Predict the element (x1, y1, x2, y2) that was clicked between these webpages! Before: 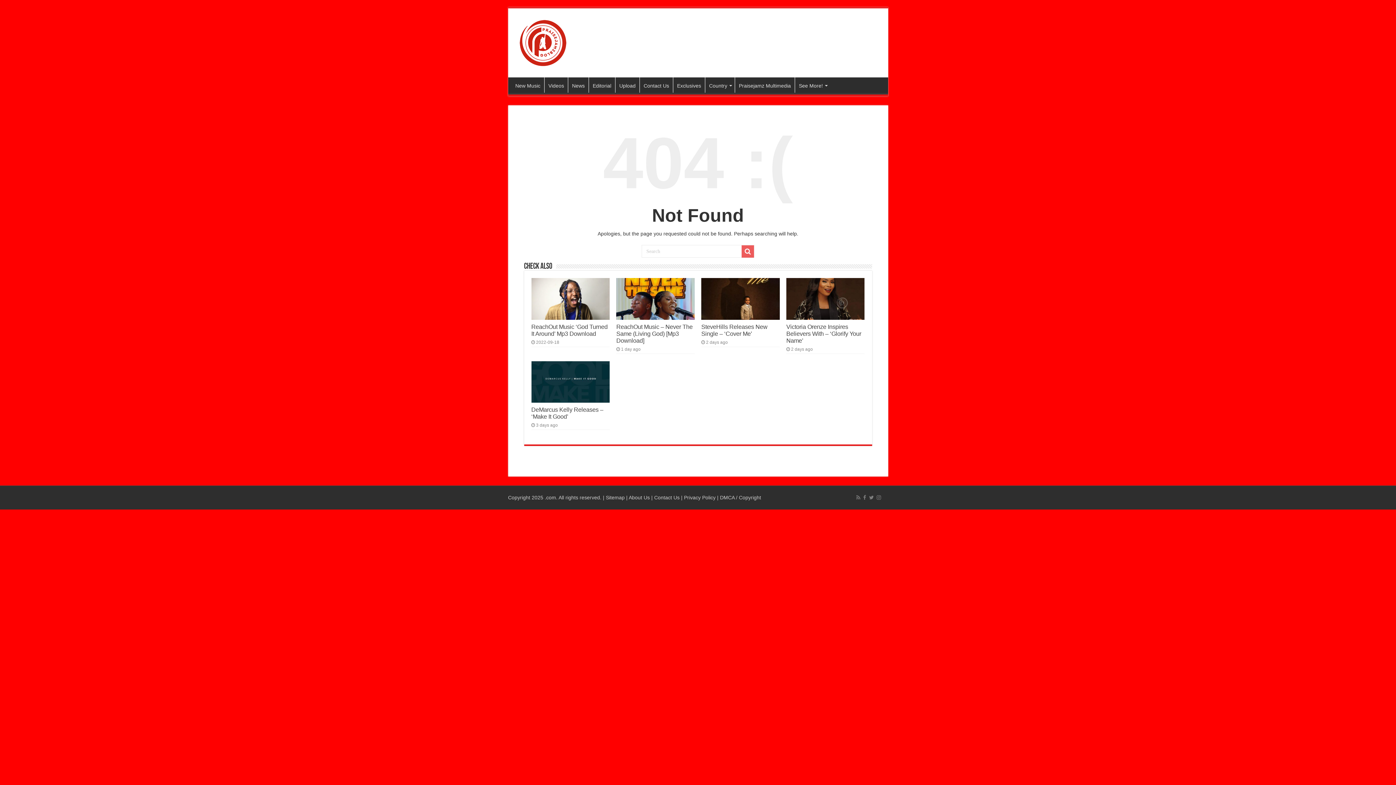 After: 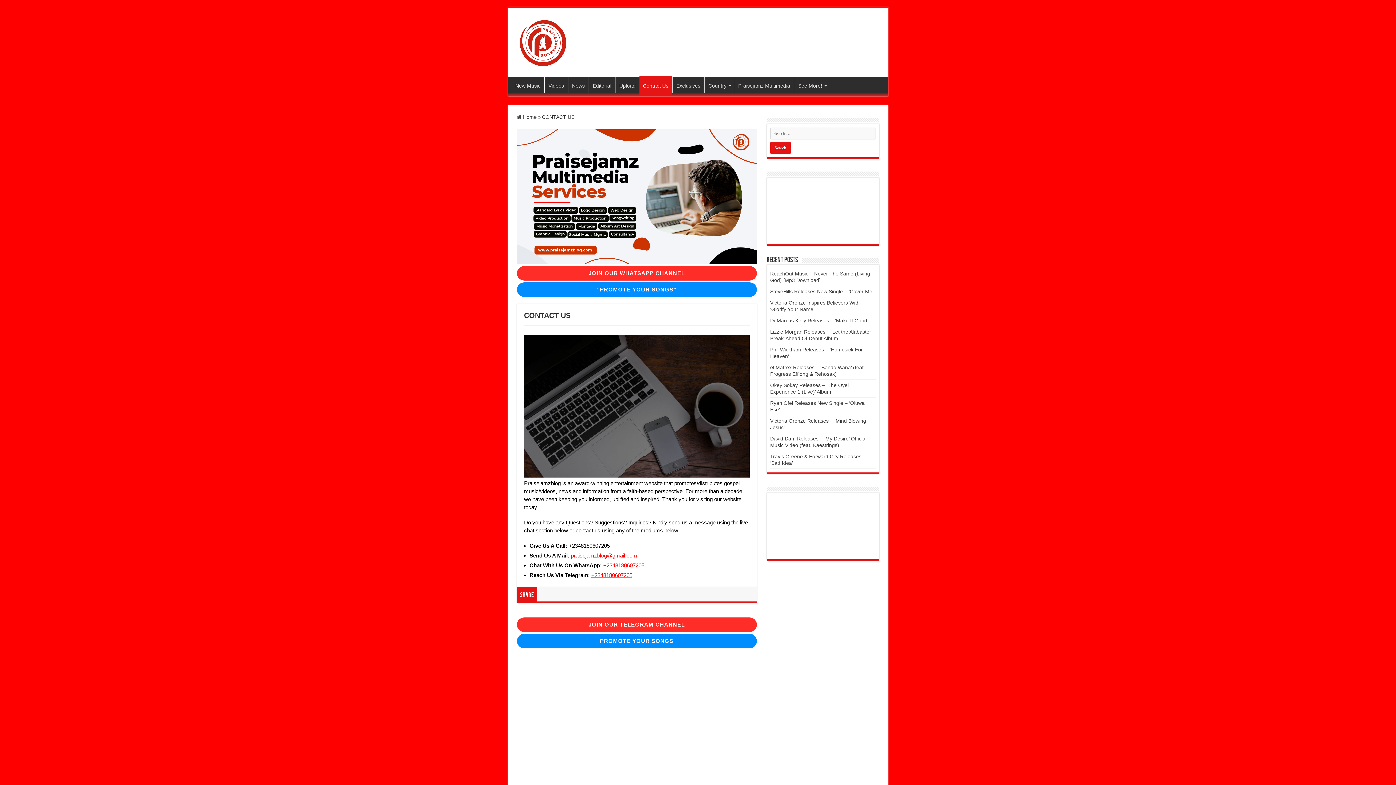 Action: bbox: (639, 77, 672, 92) label: Contact Us